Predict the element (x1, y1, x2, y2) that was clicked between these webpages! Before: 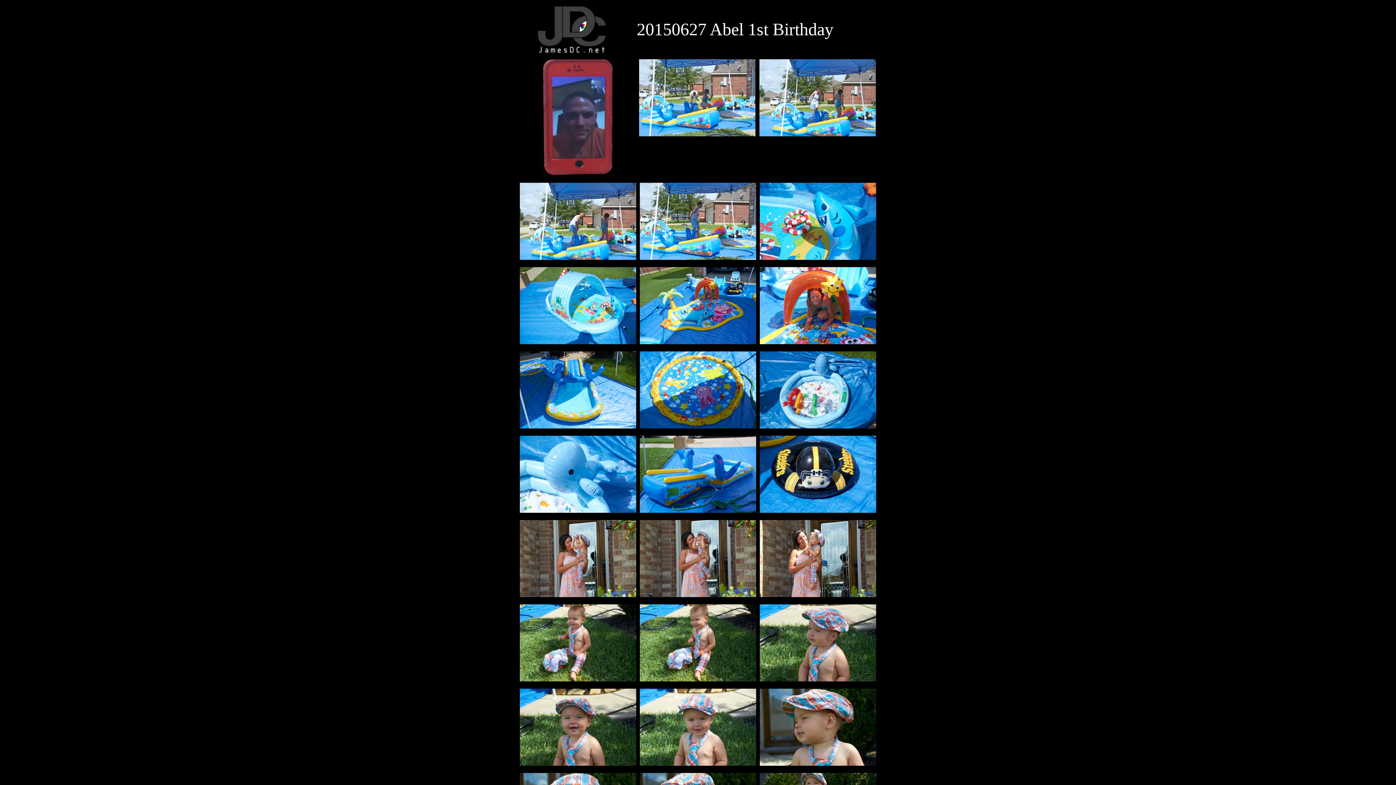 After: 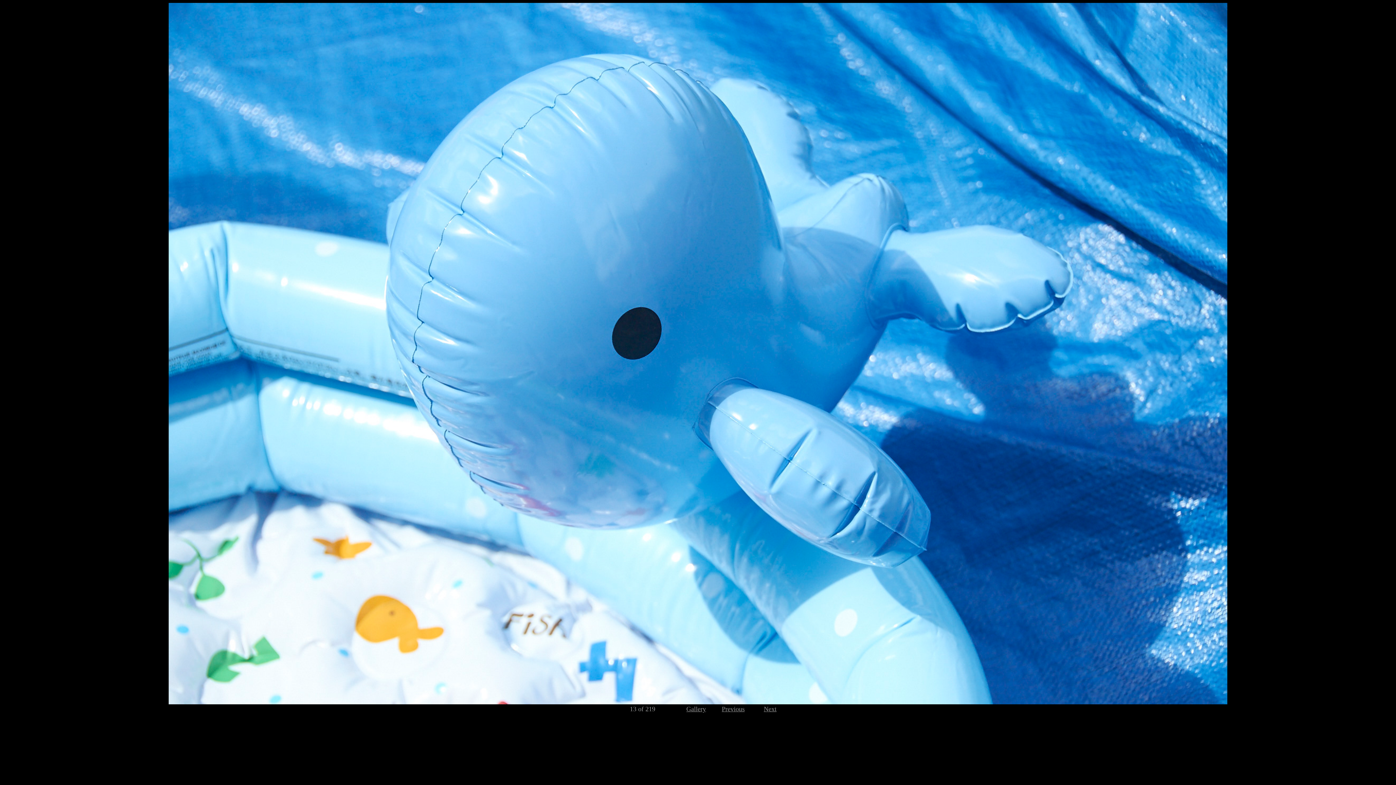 Action: bbox: (520, 508, 636, 514)